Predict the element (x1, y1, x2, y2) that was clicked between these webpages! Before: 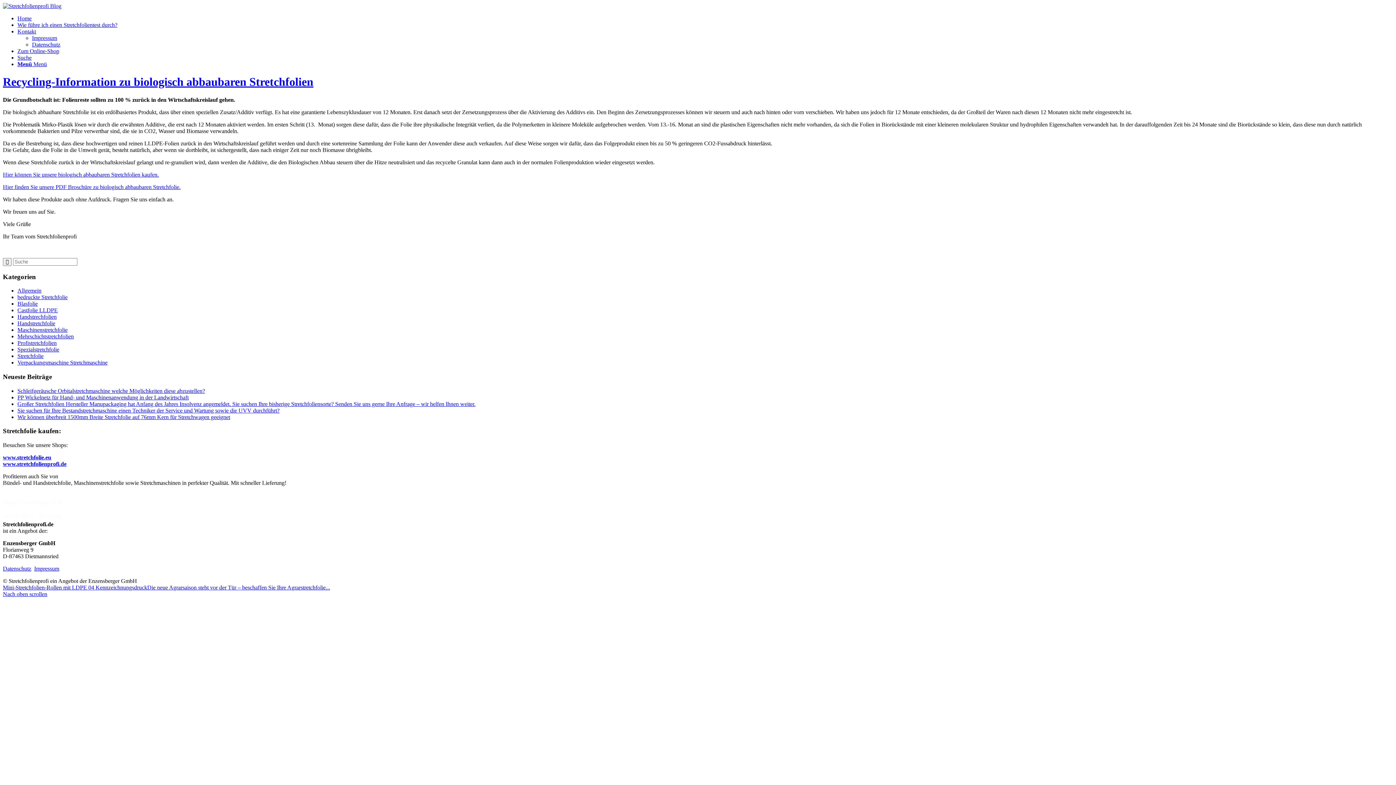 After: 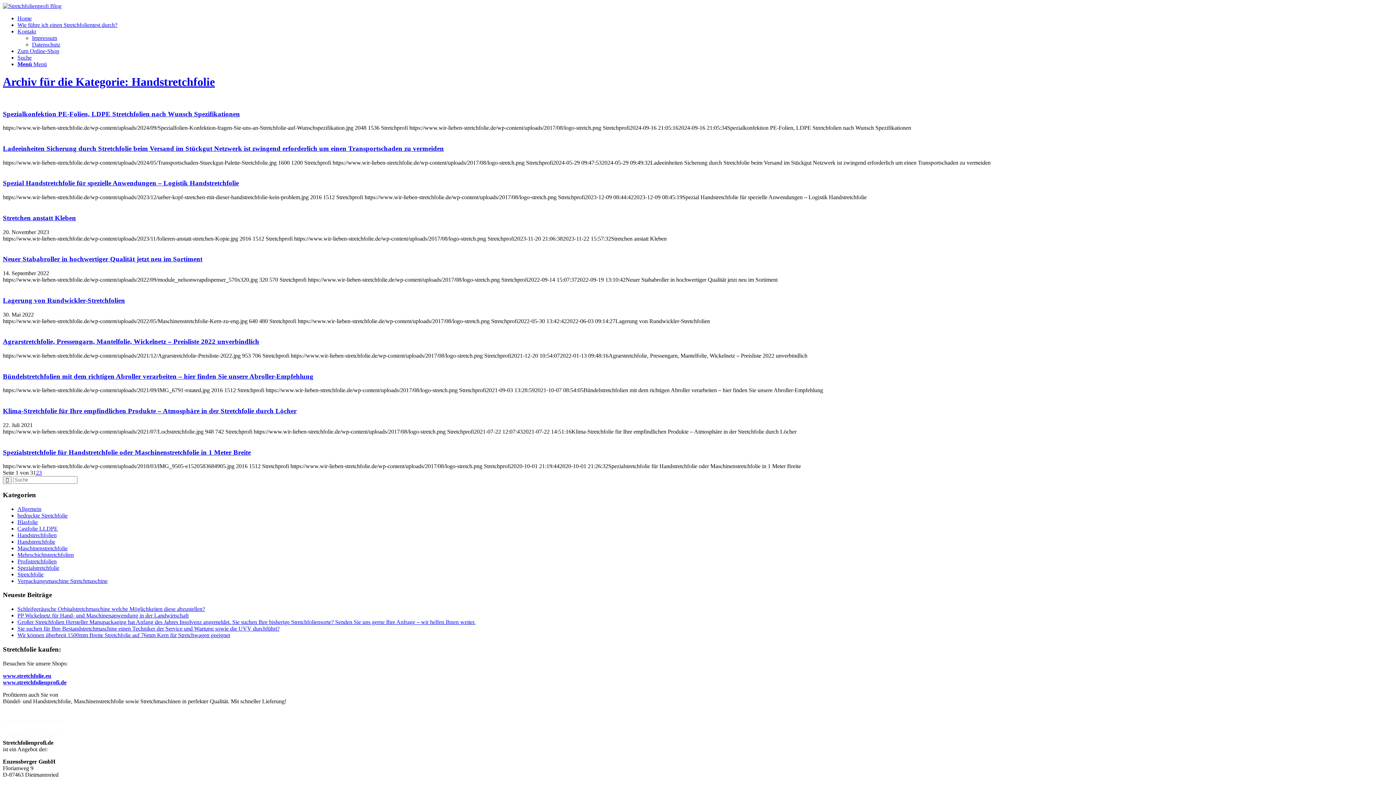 Action: label: Handstretchfolie bbox: (17, 320, 55, 326)